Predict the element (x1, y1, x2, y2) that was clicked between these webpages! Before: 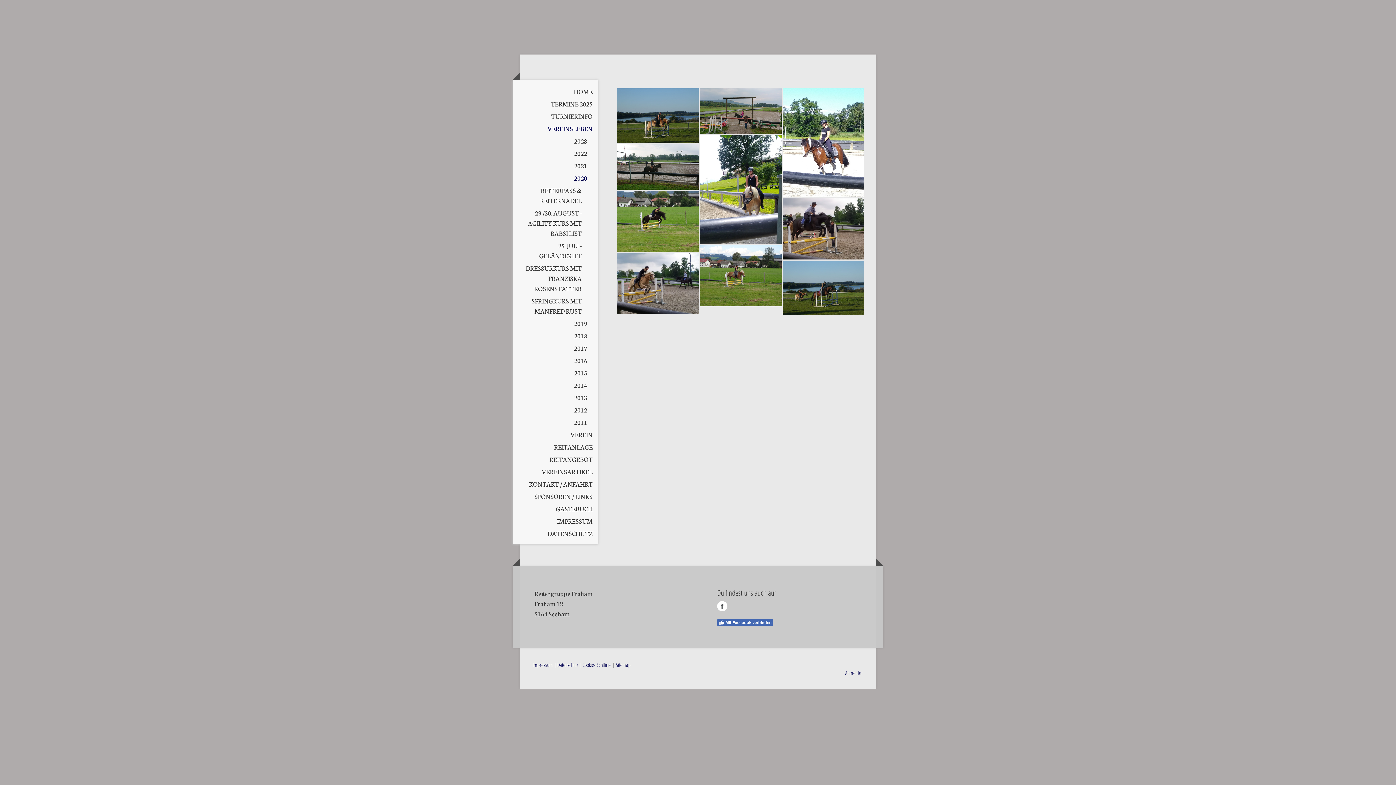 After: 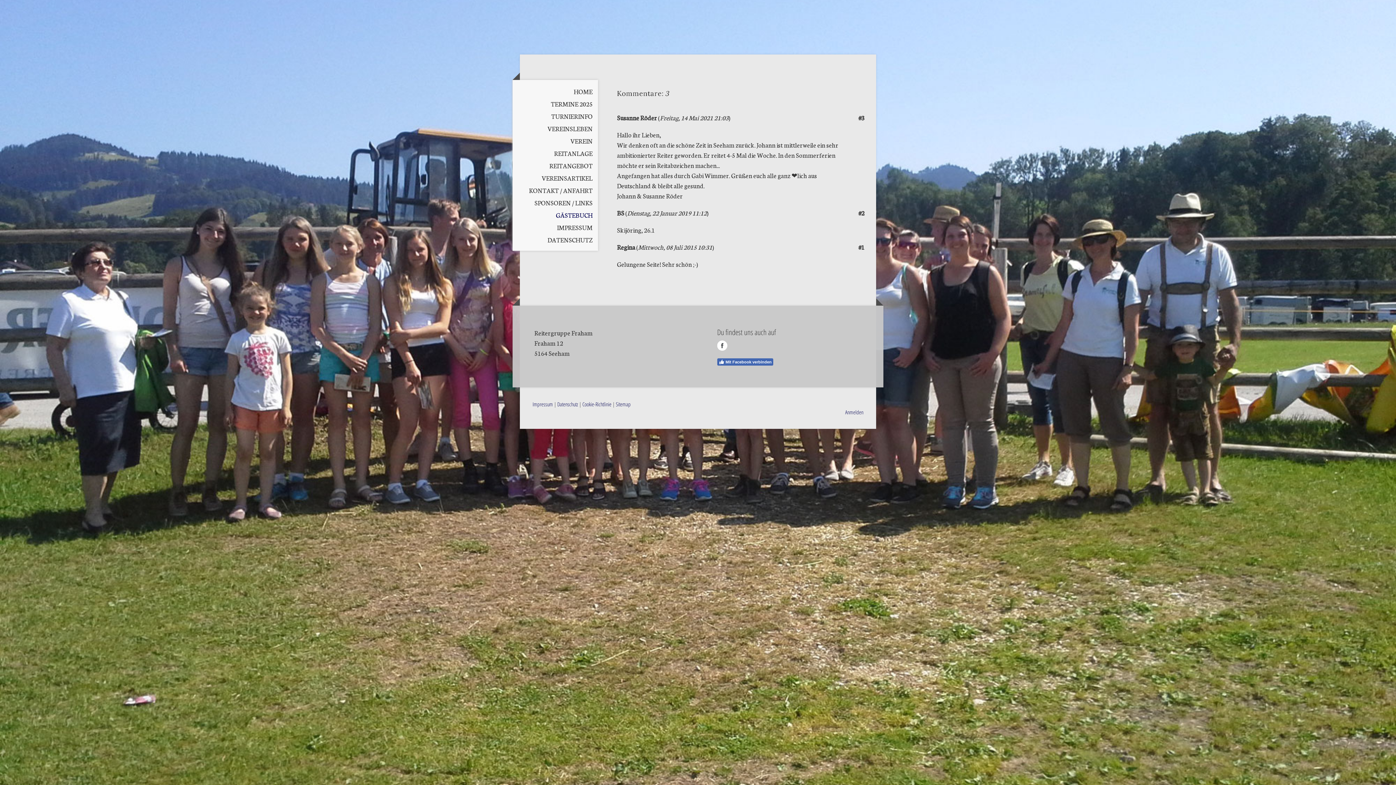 Action: bbox: (512, 502, 598, 514) label: GÄSTEBUCH